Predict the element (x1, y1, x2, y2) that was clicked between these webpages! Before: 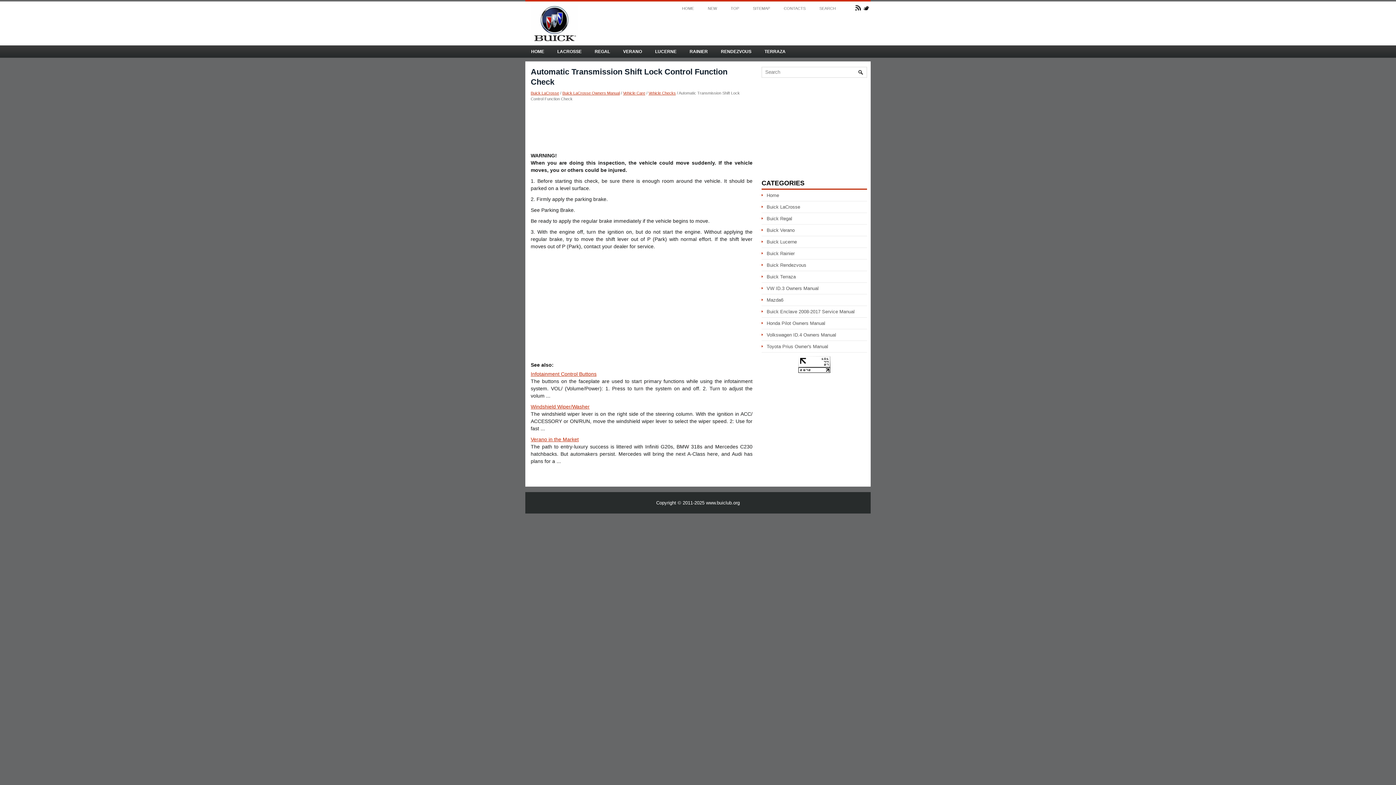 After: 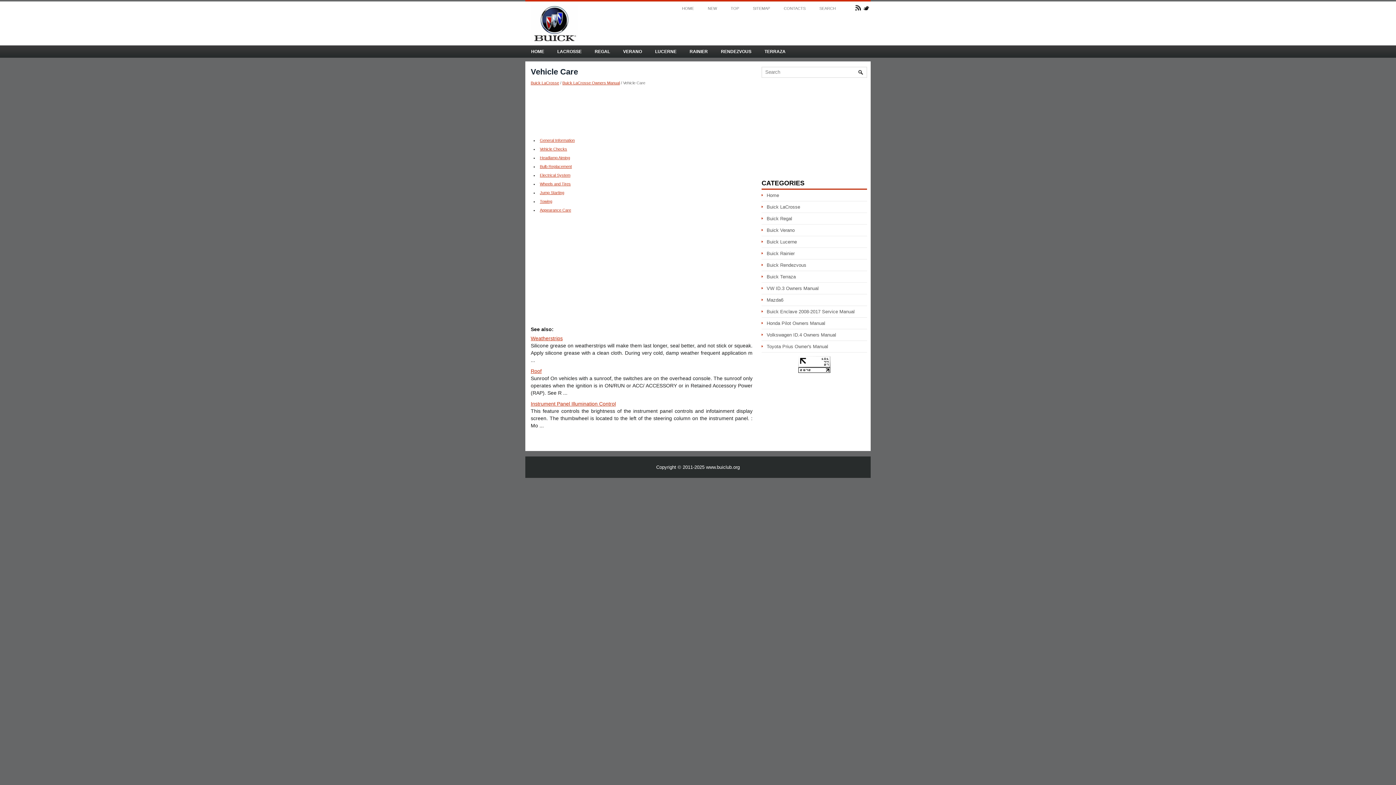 Action: bbox: (623, 90, 645, 95) label: Vehicle Care